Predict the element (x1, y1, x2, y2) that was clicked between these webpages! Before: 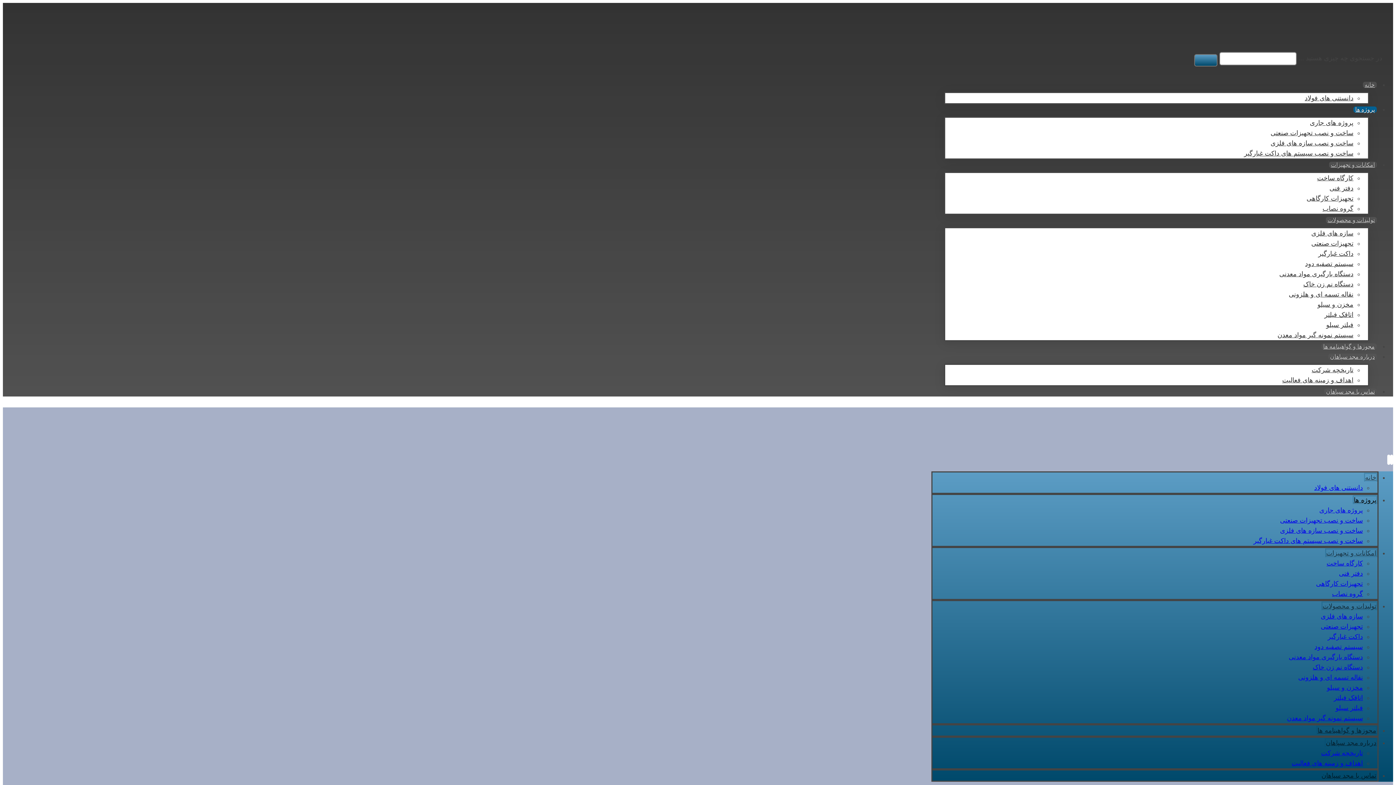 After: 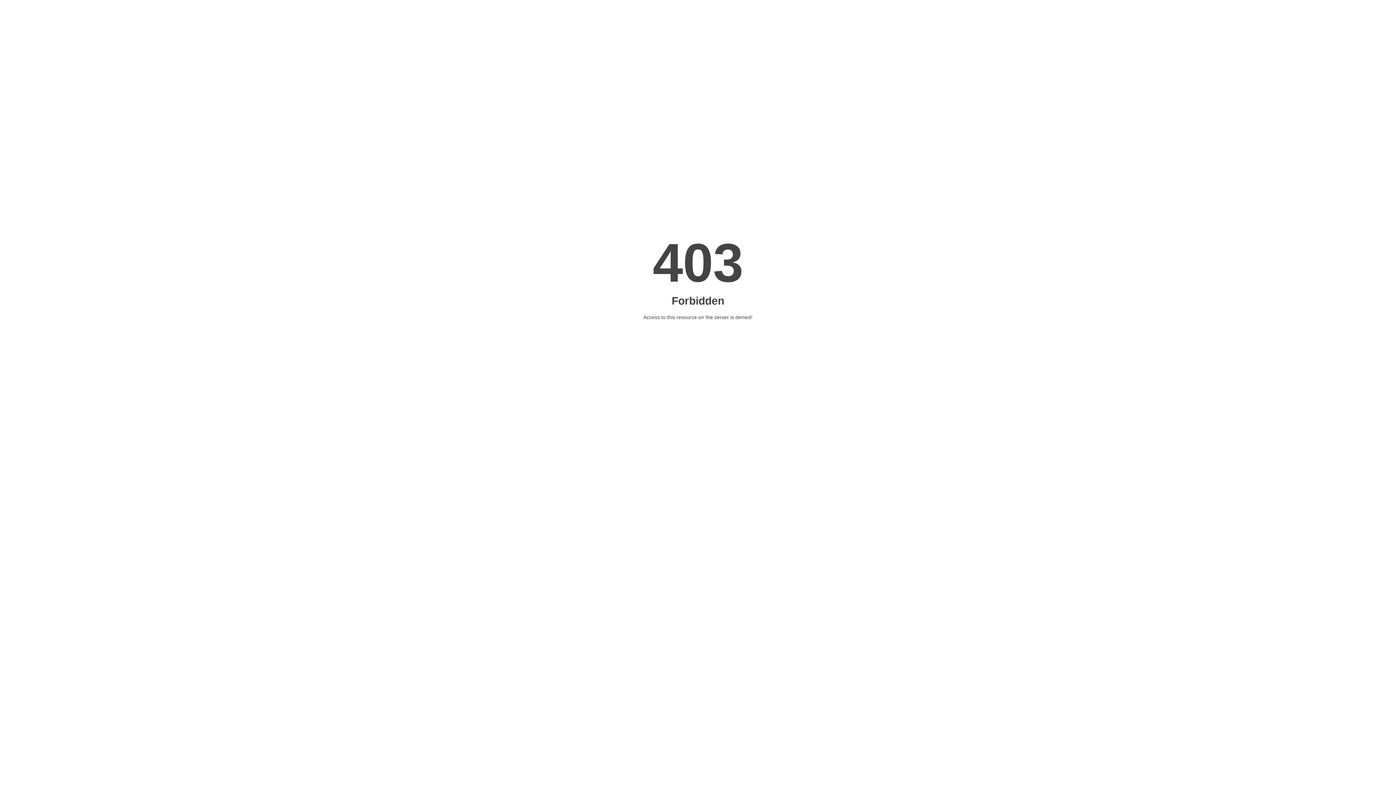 Action: label: دستگاه بارگیری مواد معدنی bbox: (1289, 653, 1363, 661)